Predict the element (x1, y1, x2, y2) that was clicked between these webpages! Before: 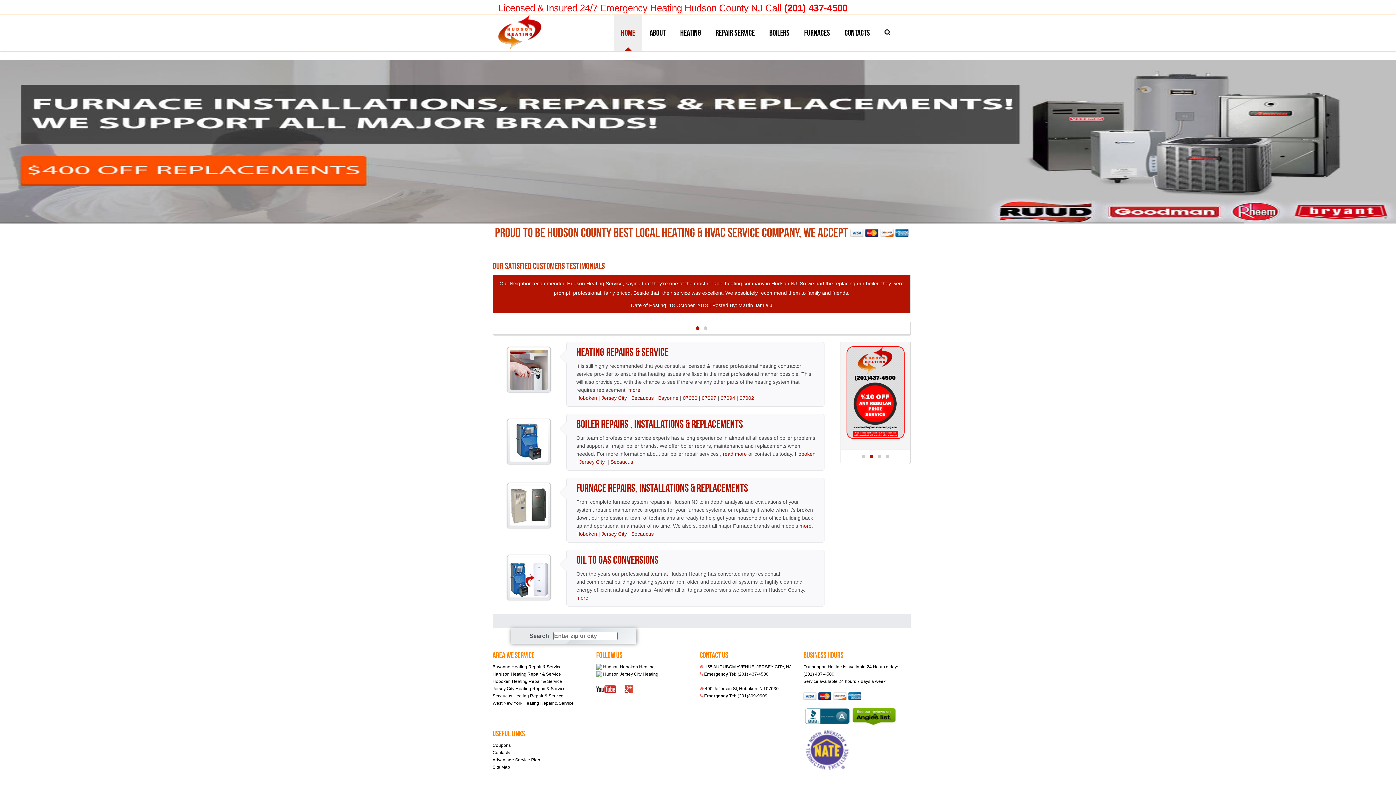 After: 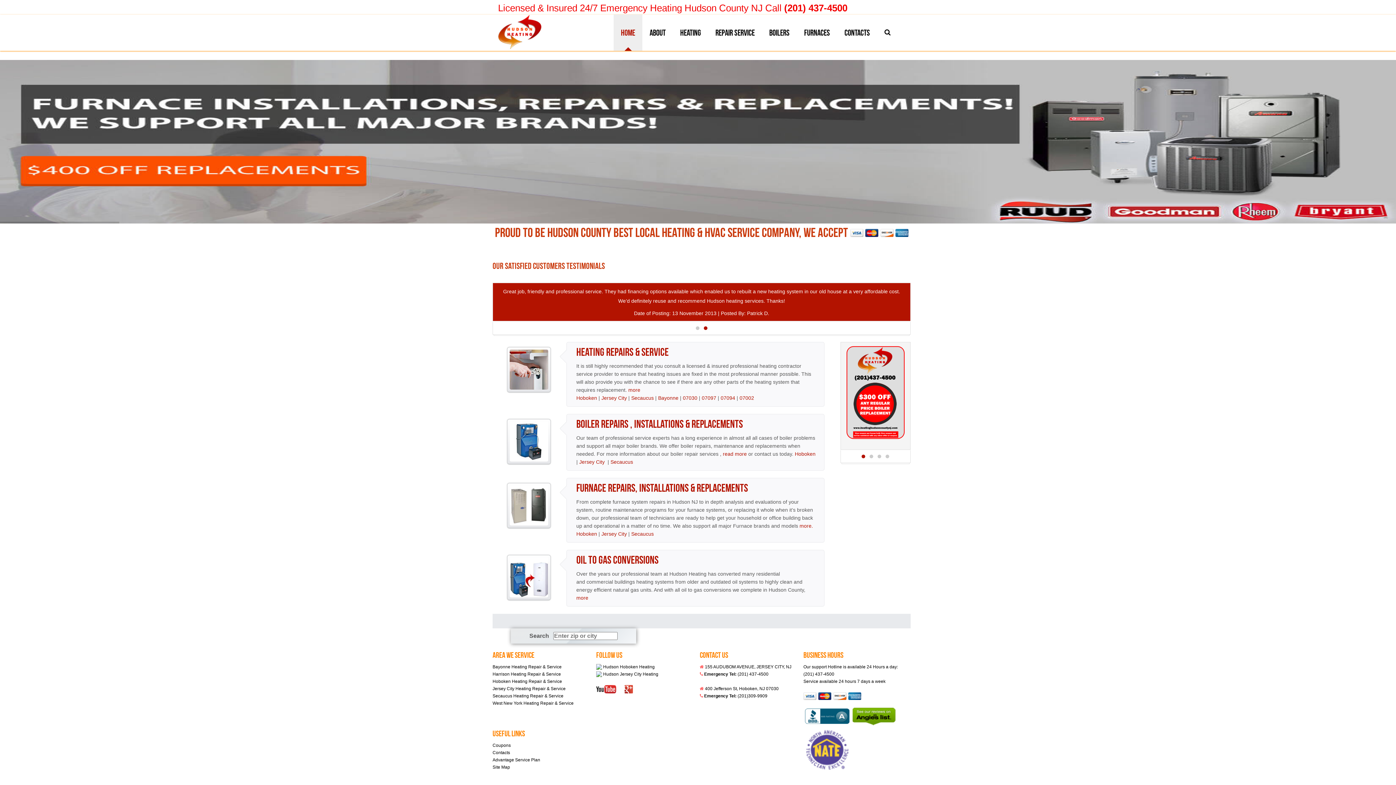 Action: bbox: (797, 14, 837, 50) label: Furnaces